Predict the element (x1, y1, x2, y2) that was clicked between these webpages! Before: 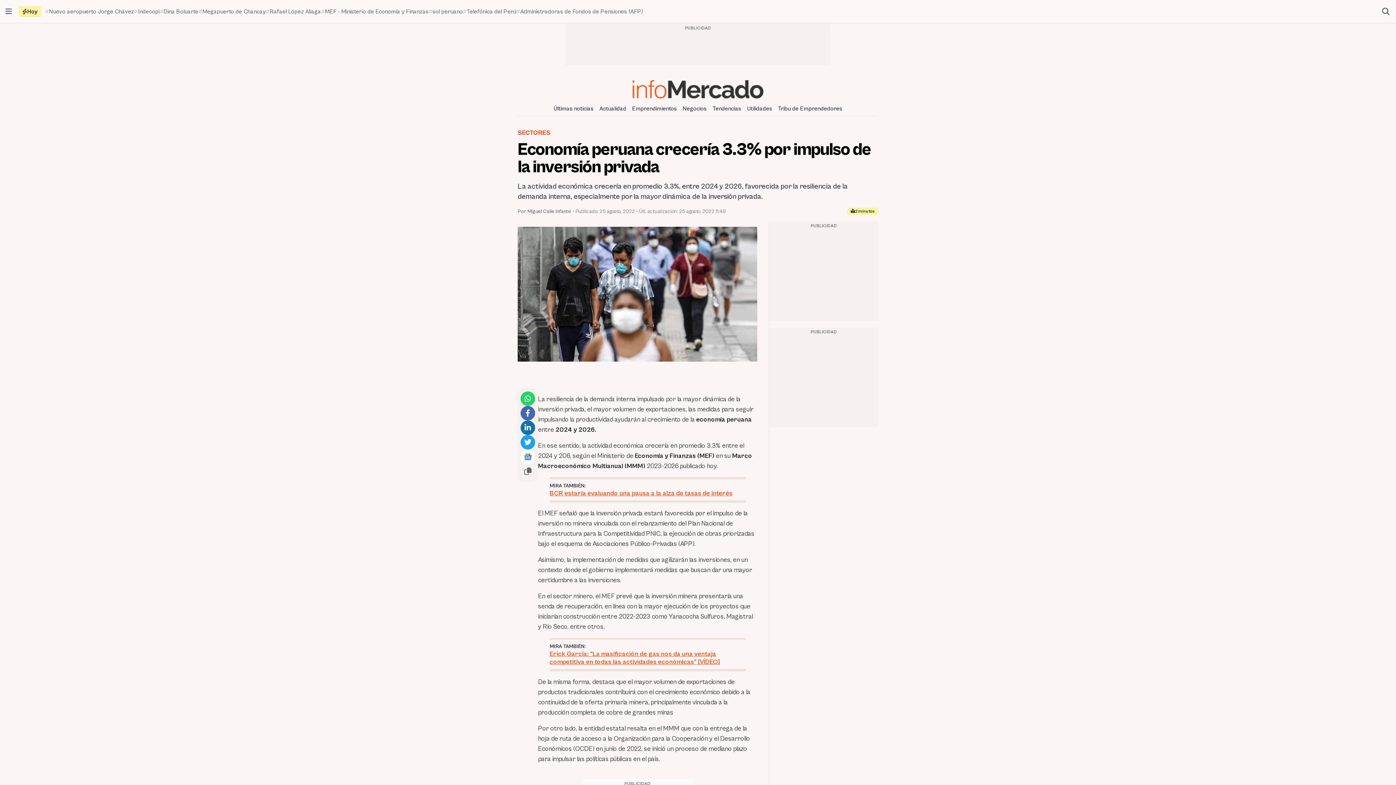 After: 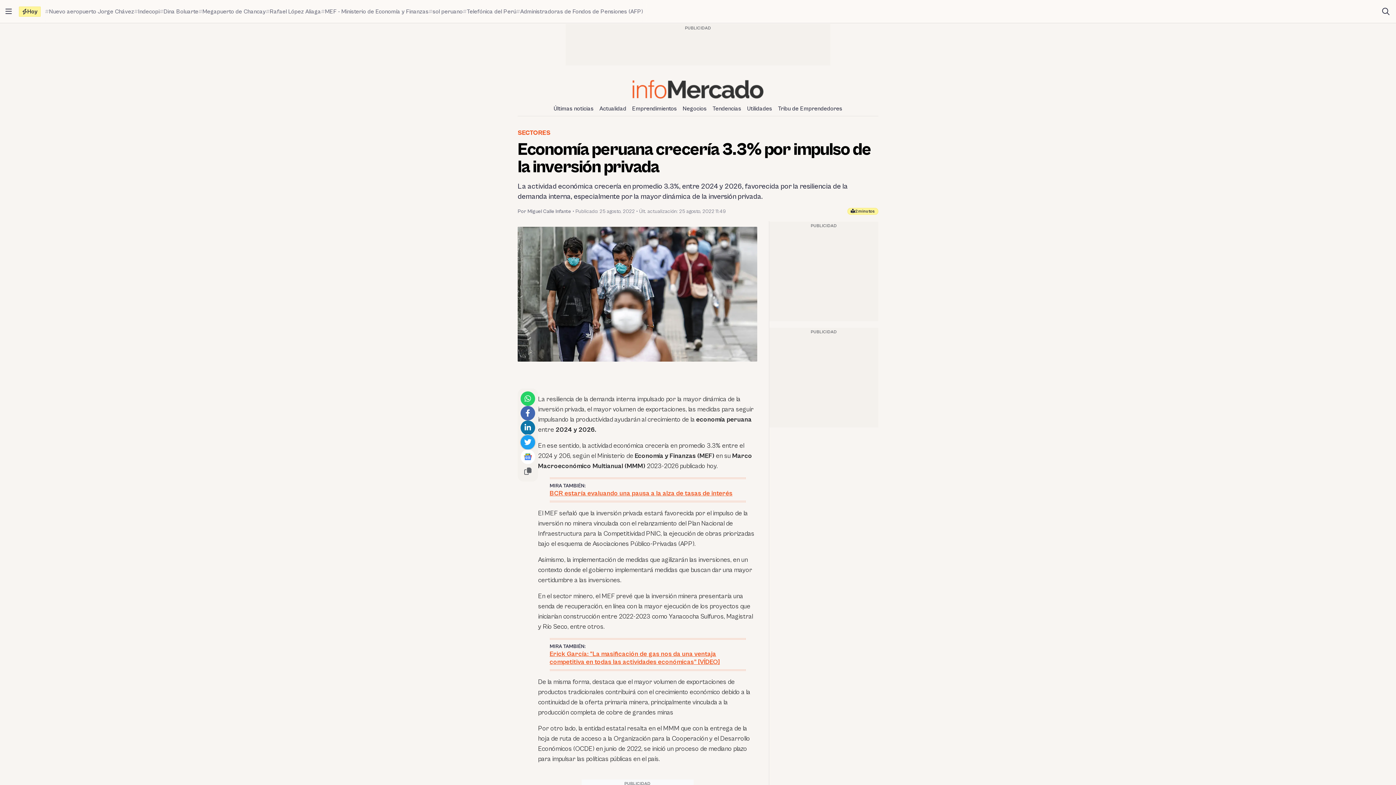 Action: bbox: (520, 435, 535, 449)